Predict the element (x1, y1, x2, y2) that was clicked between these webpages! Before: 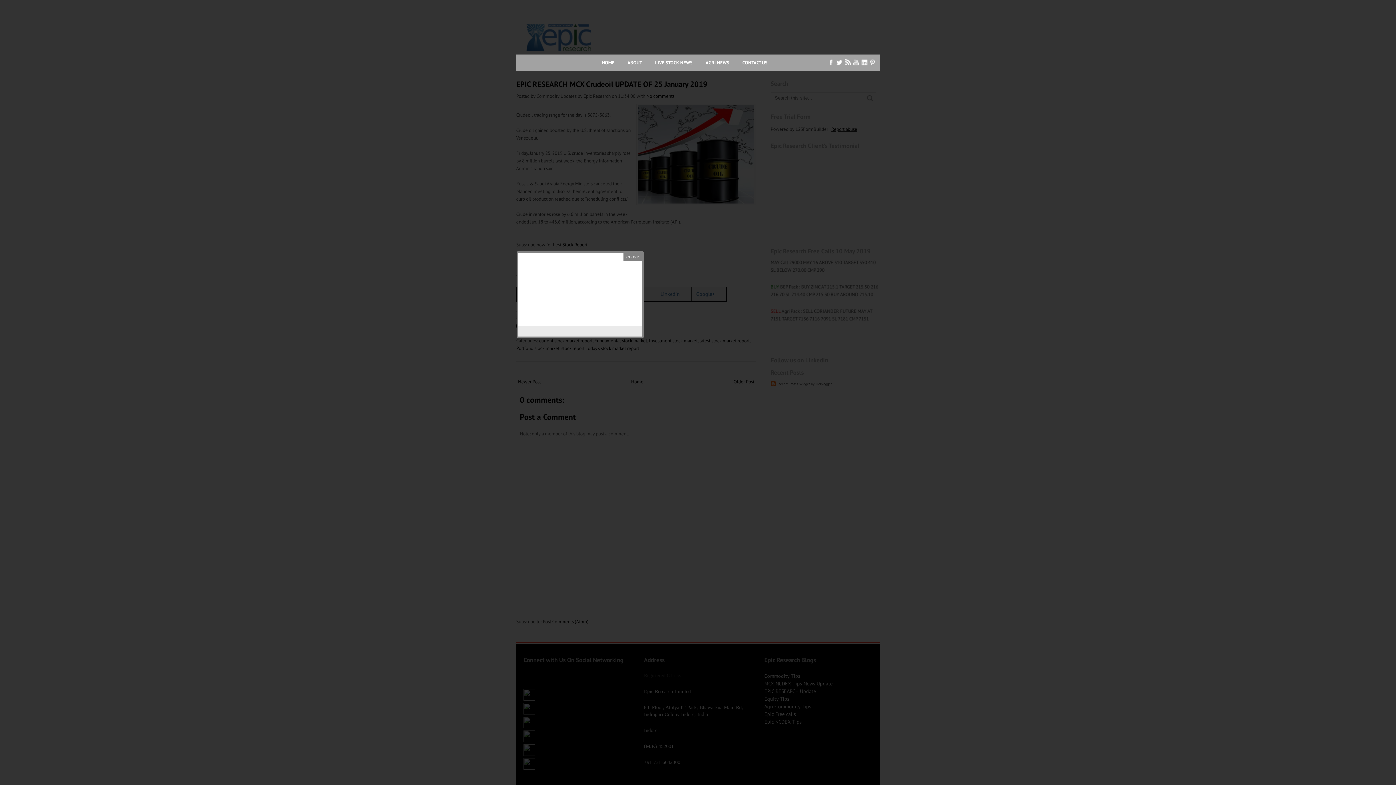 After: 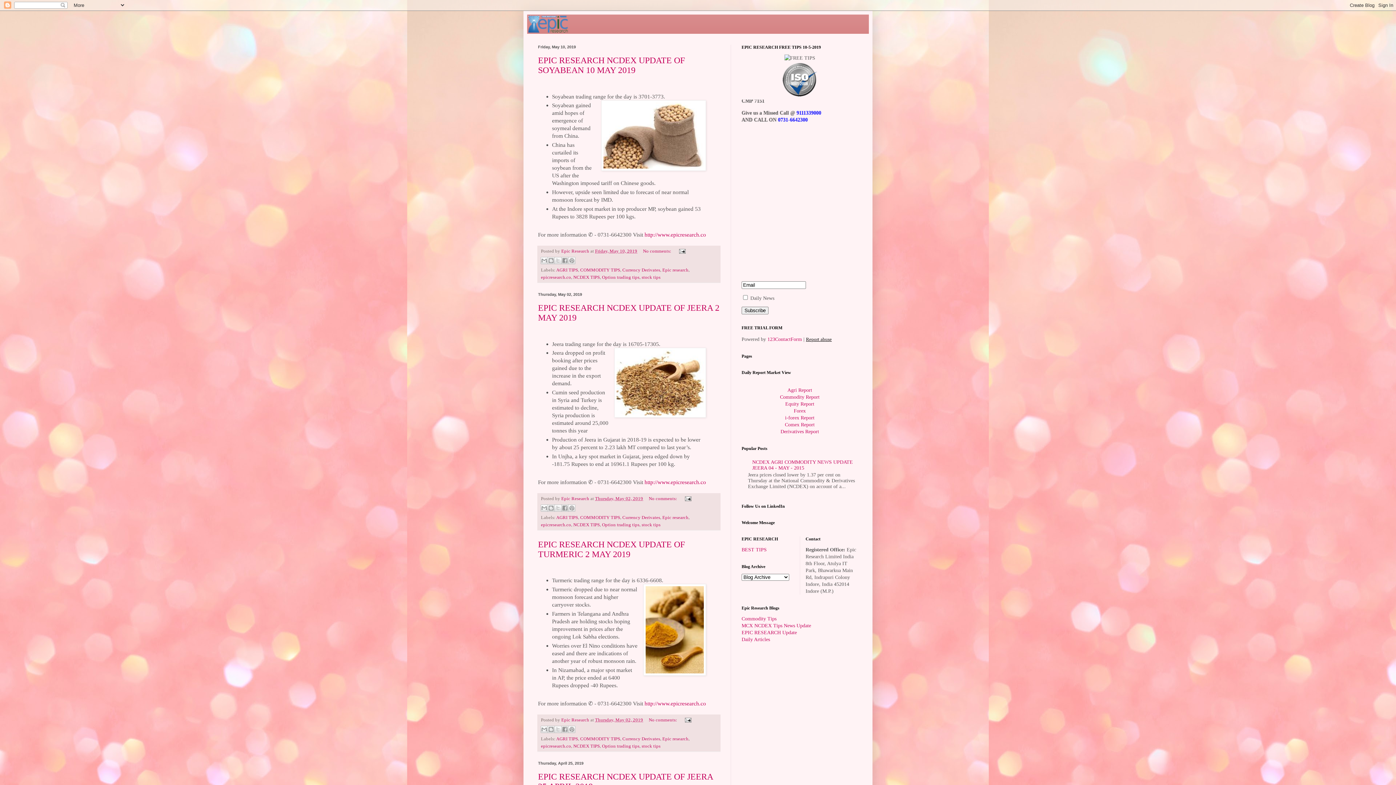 Action: bbox: (699, 54, 736, 70) label: AGRI NEWS